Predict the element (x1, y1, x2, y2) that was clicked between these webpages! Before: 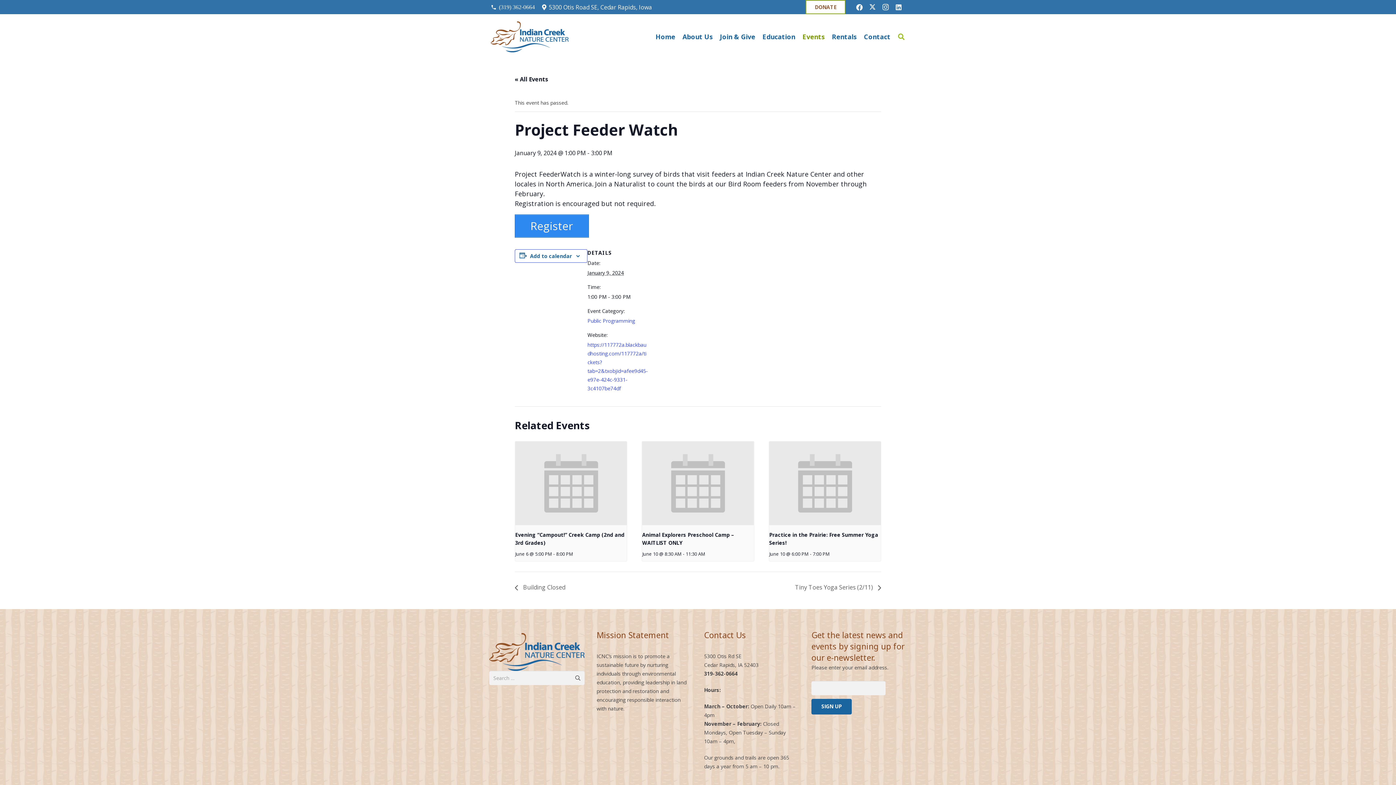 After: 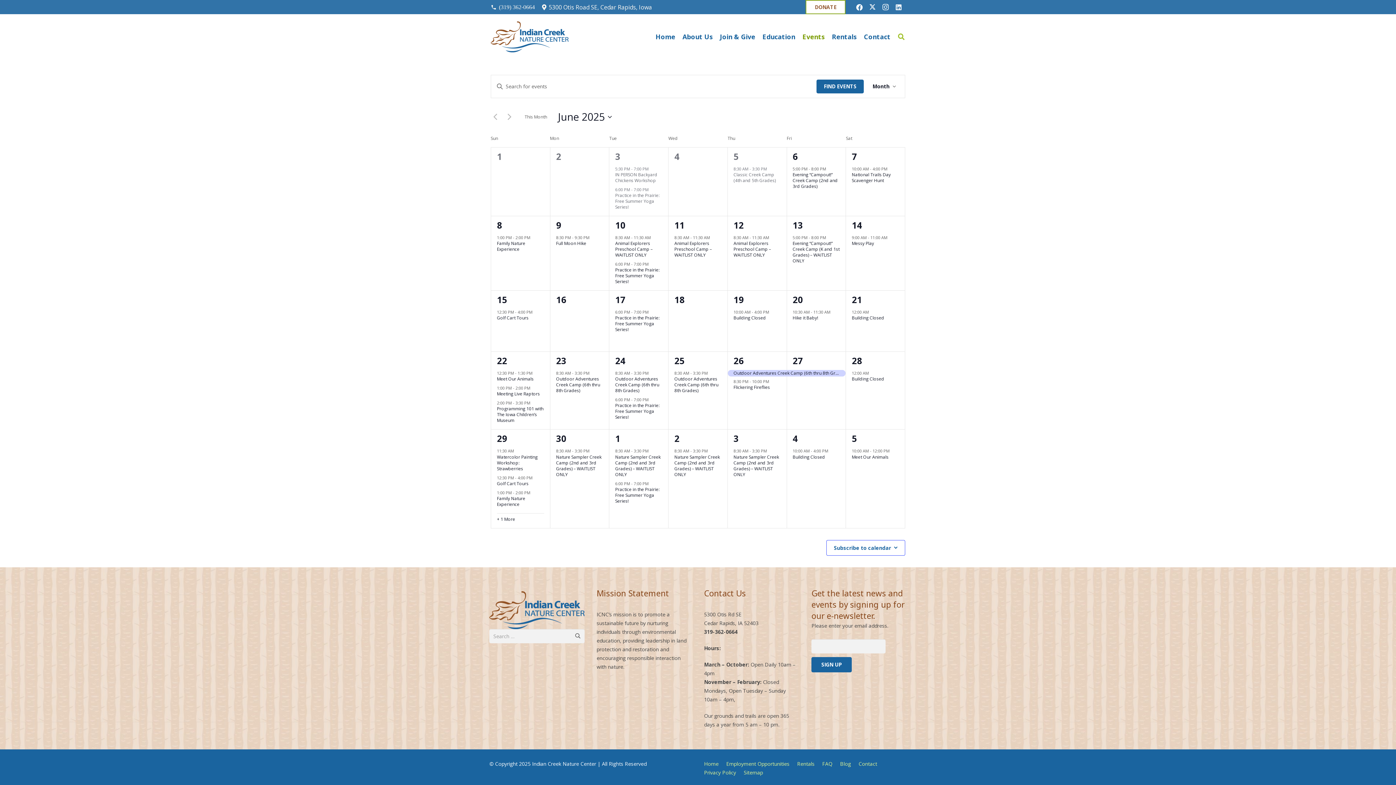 Action: label: Events bbox: (799, 14, 828, 59)